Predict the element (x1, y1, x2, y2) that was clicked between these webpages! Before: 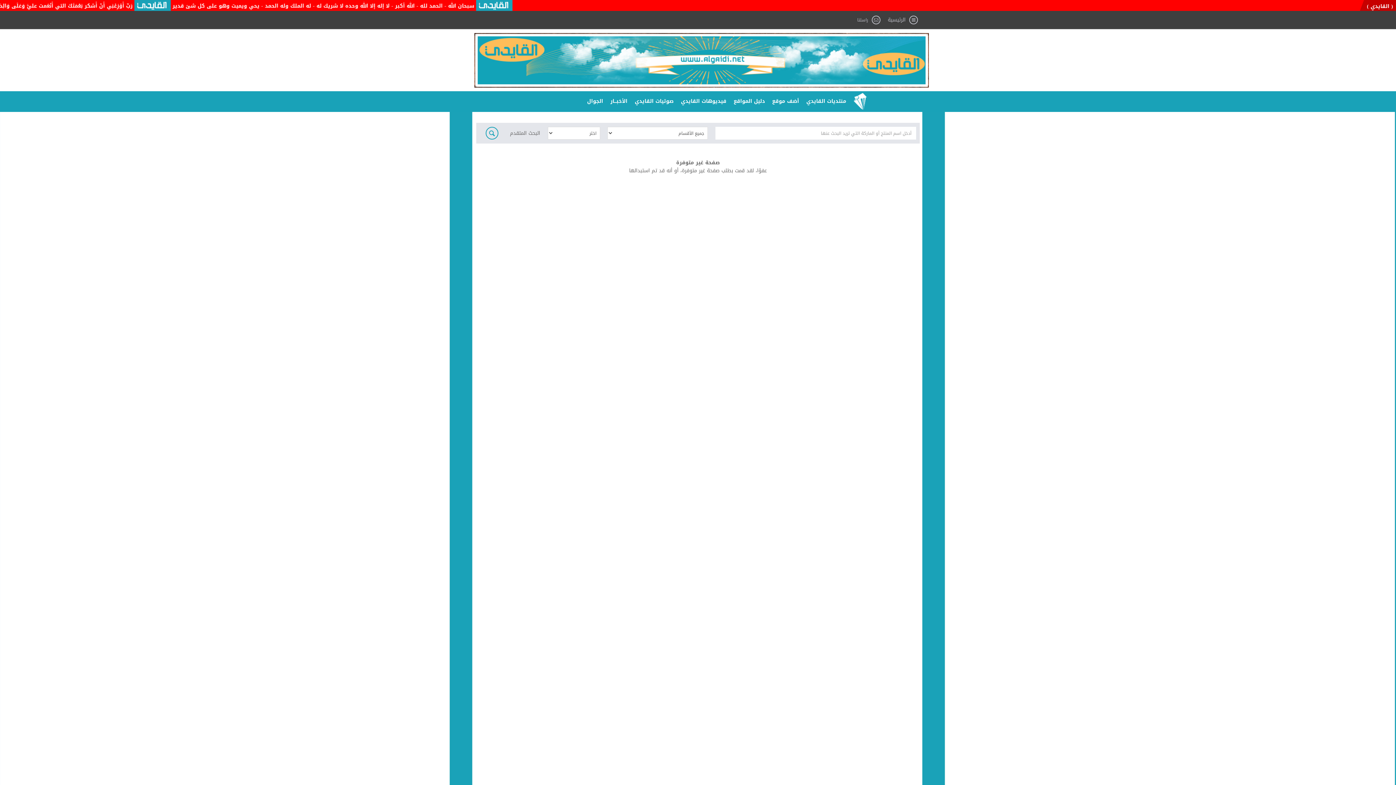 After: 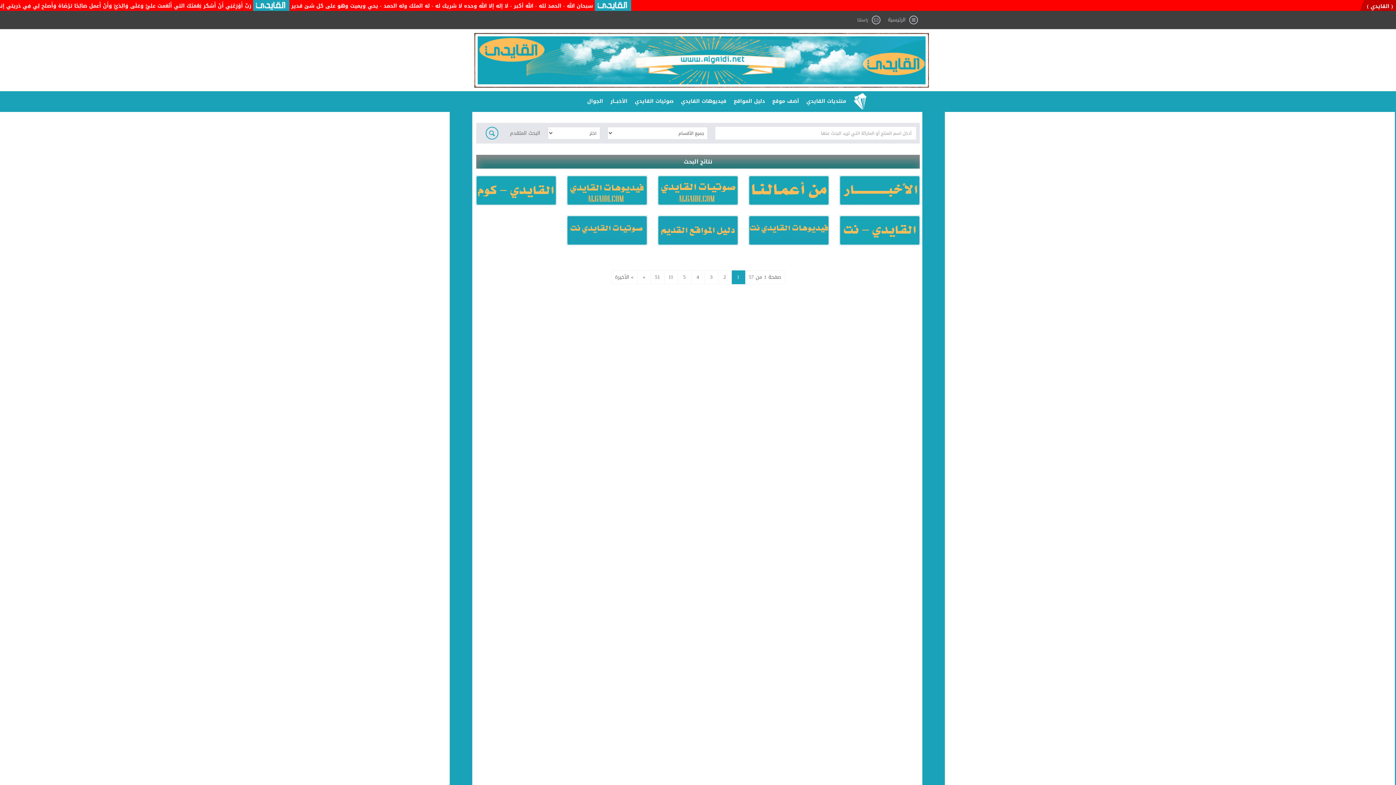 Action: bbox: (480, 126, 506, 140)